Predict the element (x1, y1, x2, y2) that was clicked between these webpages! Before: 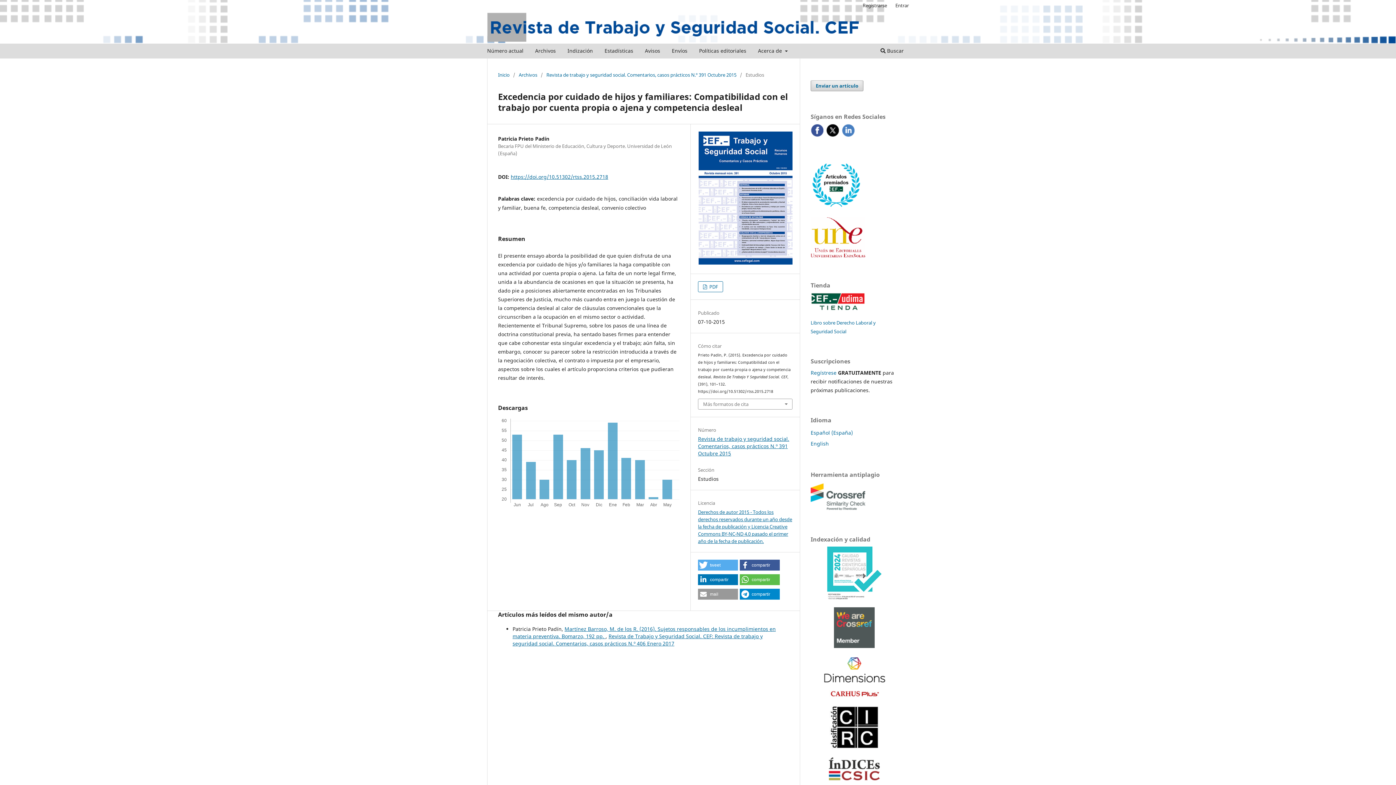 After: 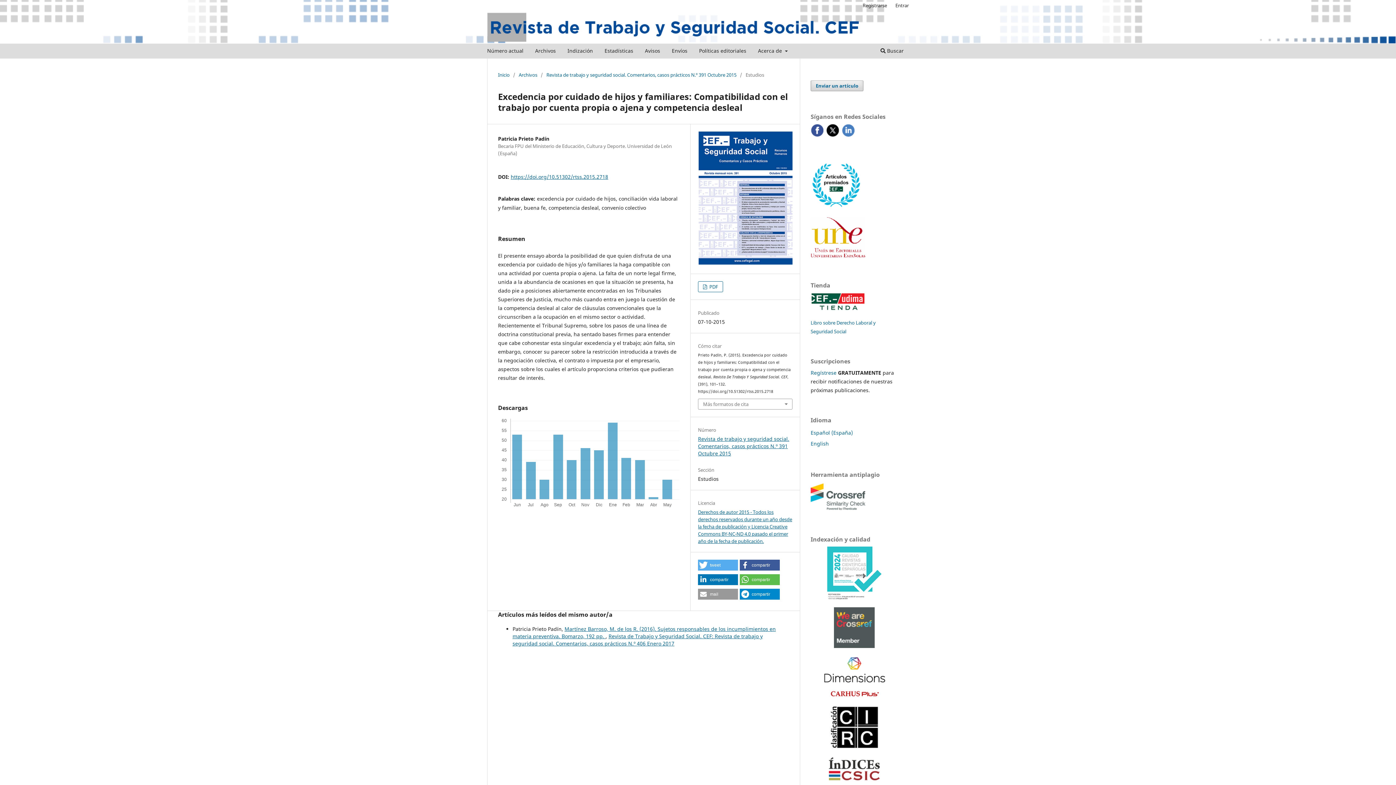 Action: bbox: (822, 677, 886, 684)